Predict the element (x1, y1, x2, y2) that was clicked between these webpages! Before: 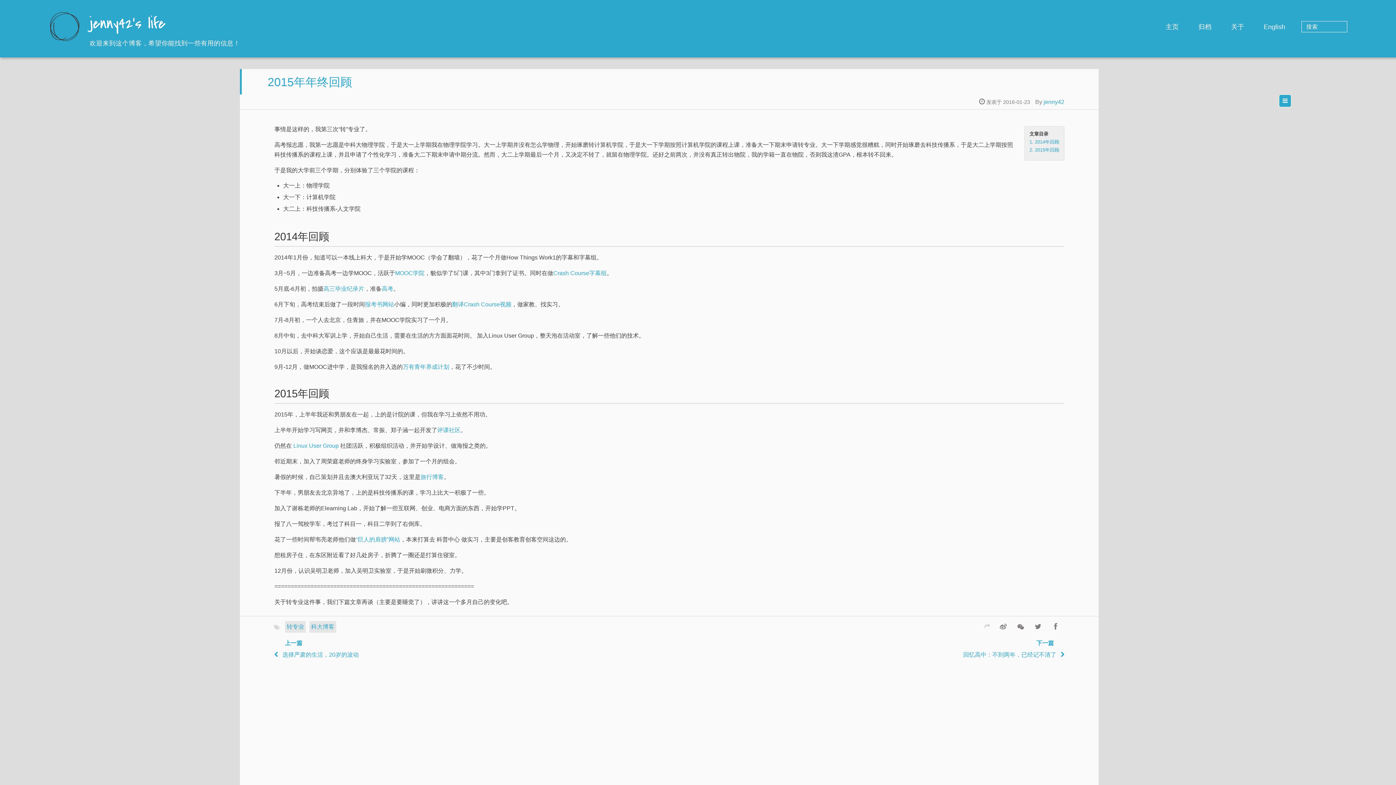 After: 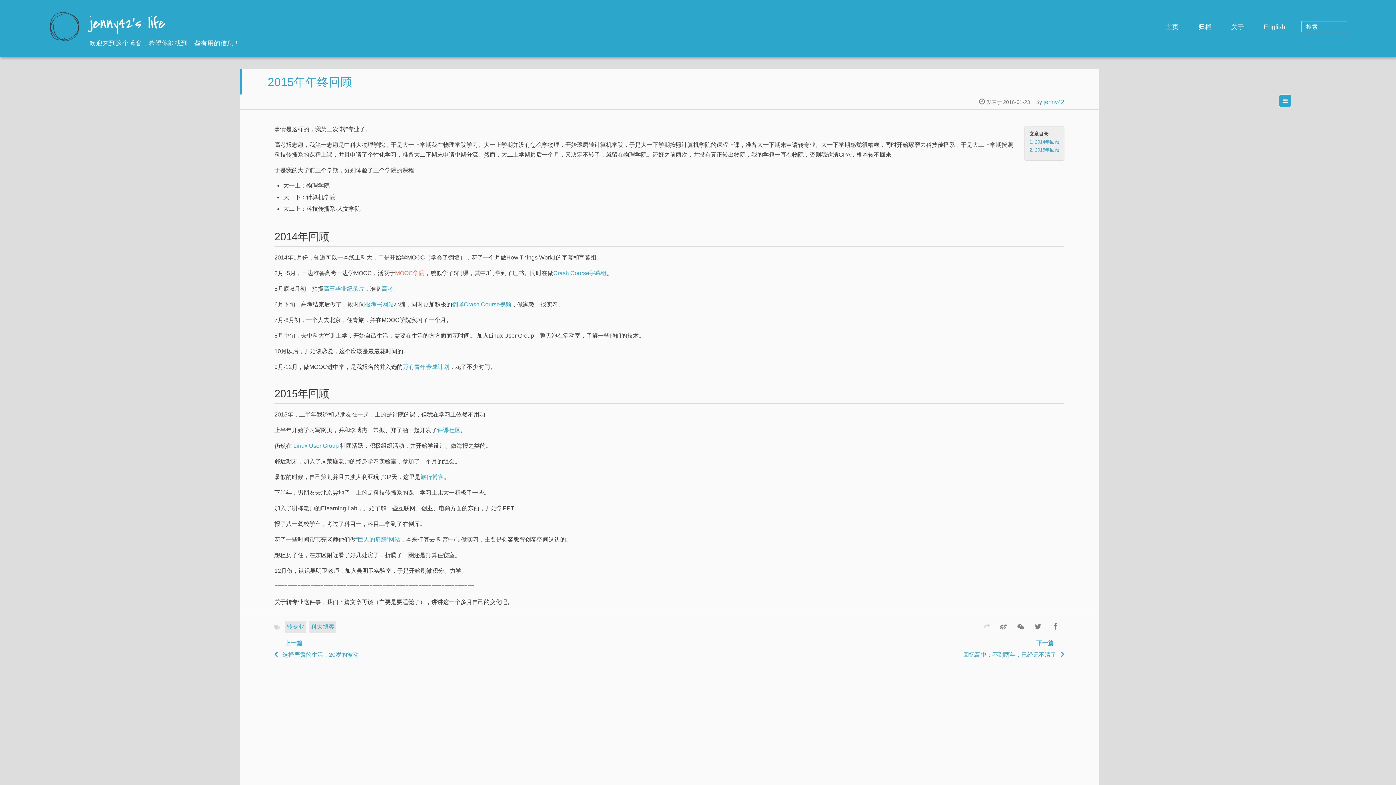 Action: bbox: (395, 270, 424, 276) label: MOOC学院